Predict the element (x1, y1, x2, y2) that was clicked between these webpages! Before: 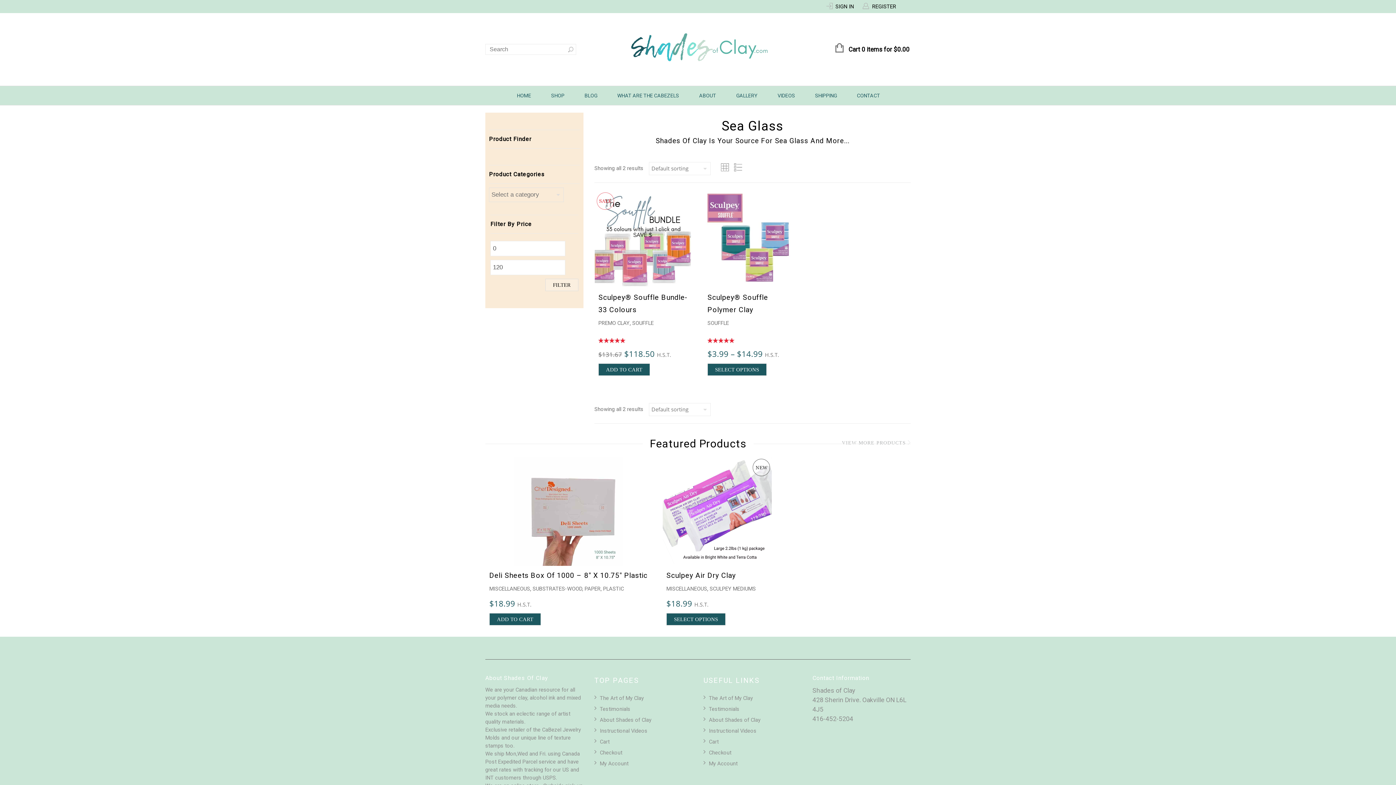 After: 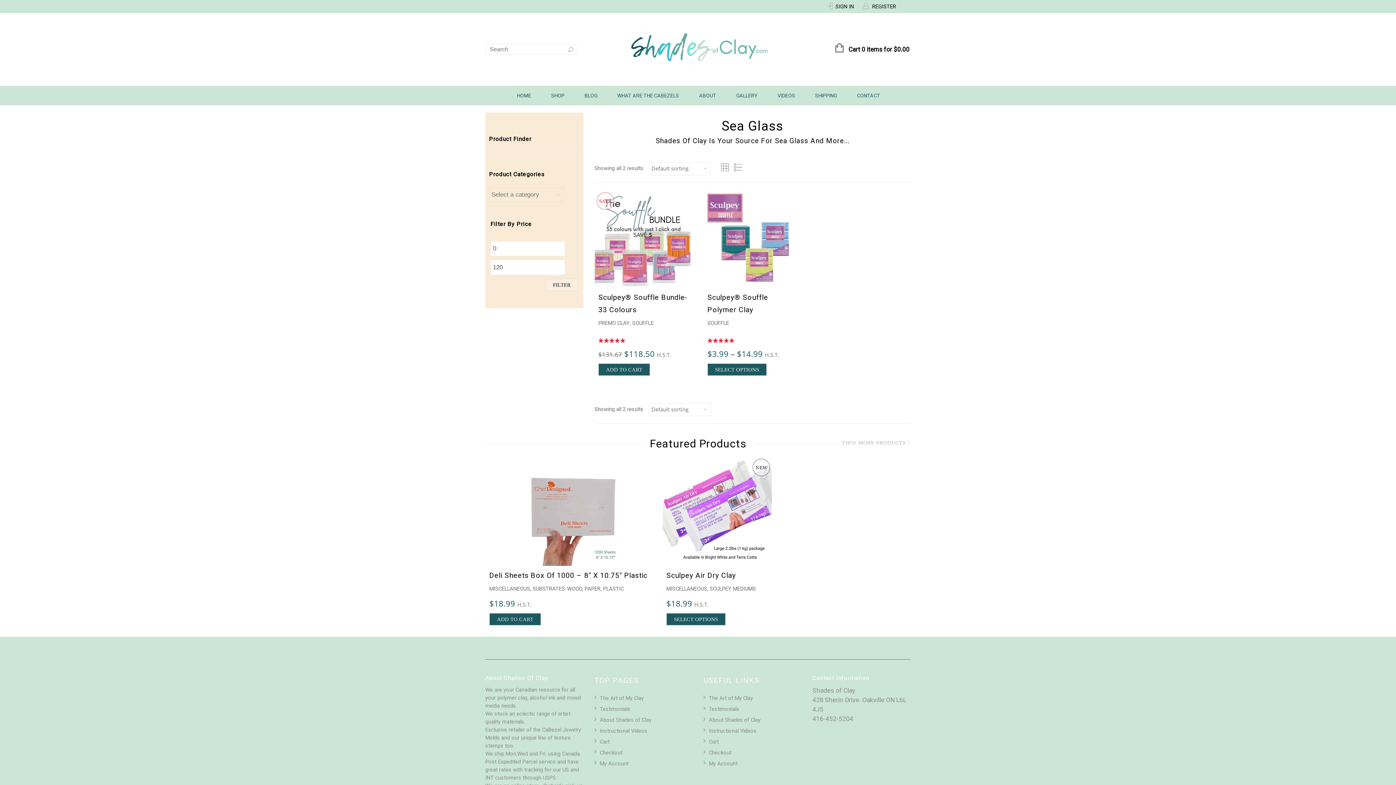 Action: bbox: (545, 278, 578, 291) label: FILTER